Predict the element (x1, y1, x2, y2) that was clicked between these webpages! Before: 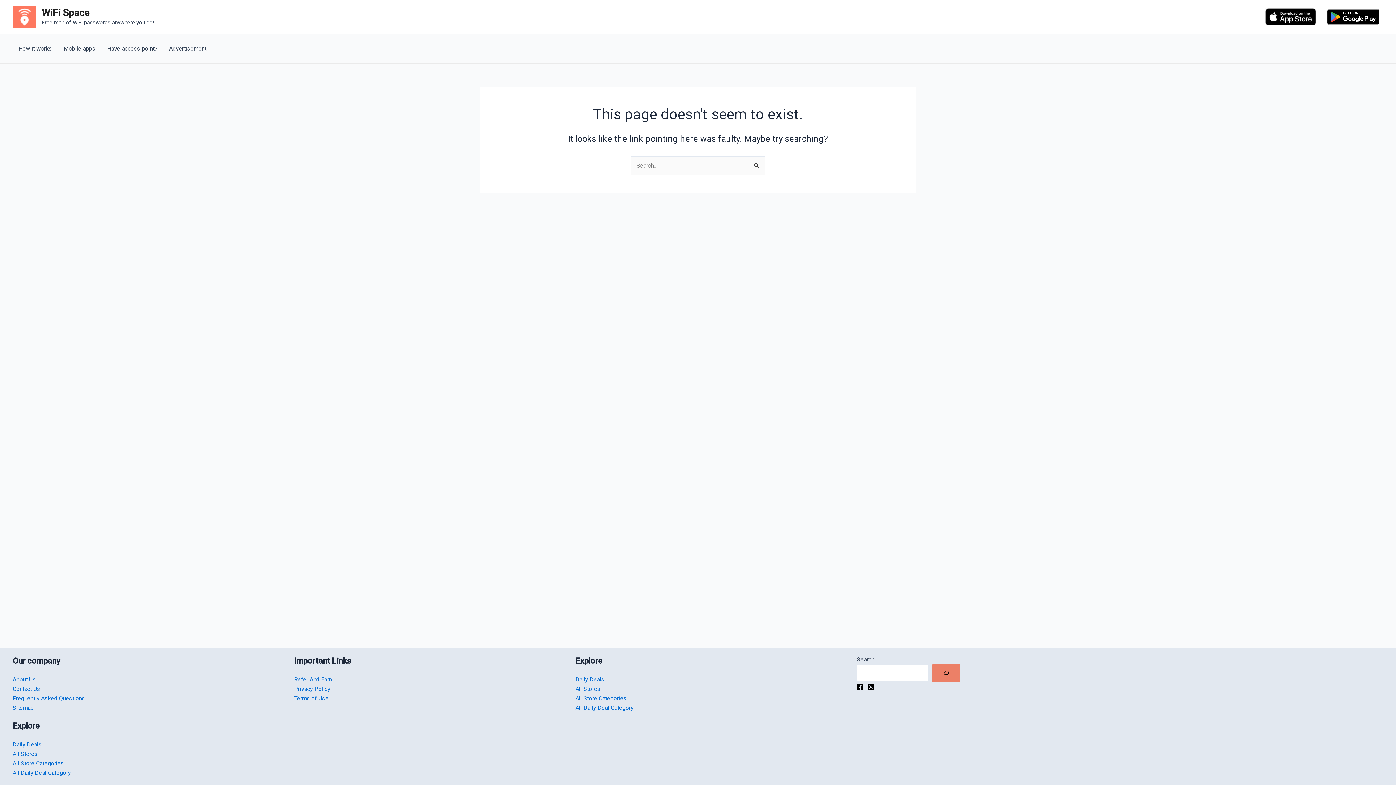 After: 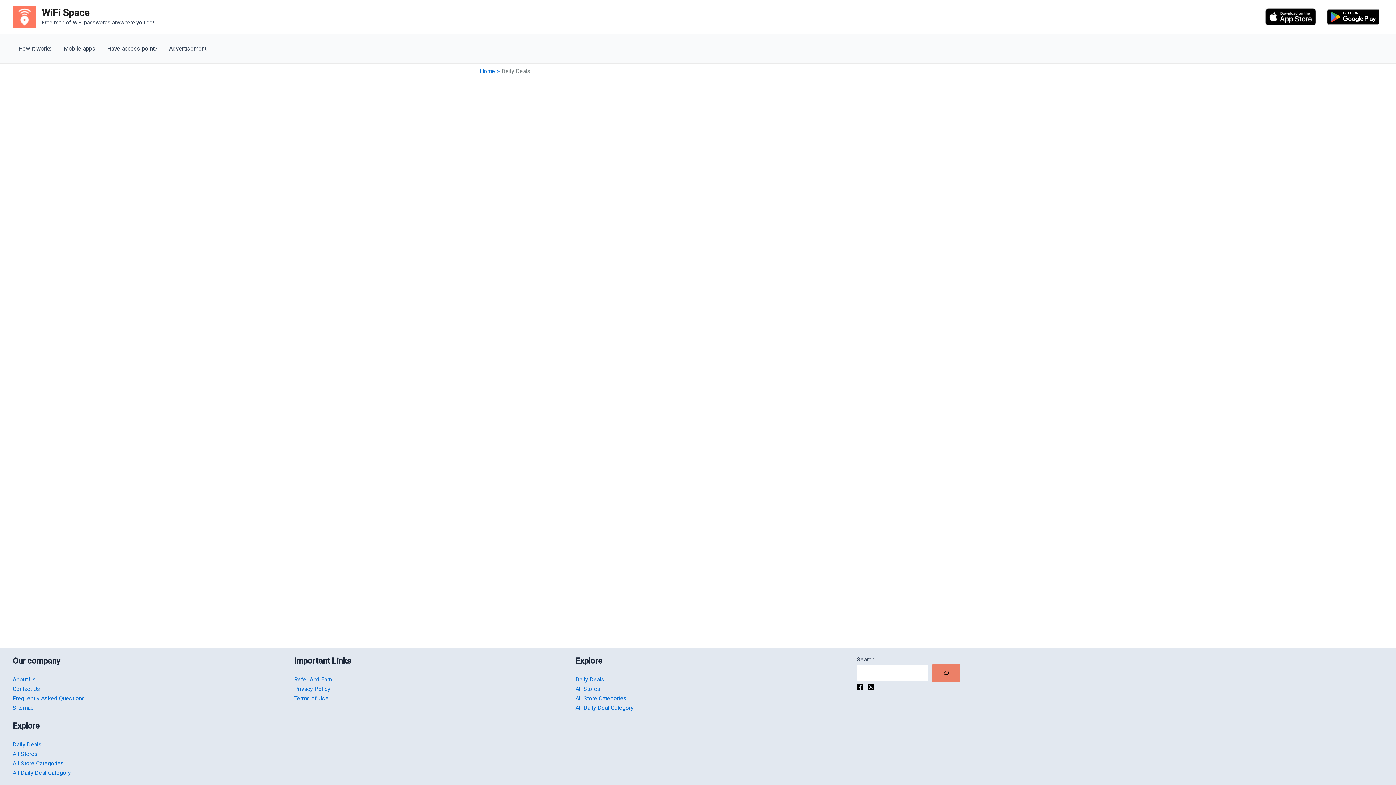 Action: label: Daily Deals bbox: (575, 676, 604, 683)